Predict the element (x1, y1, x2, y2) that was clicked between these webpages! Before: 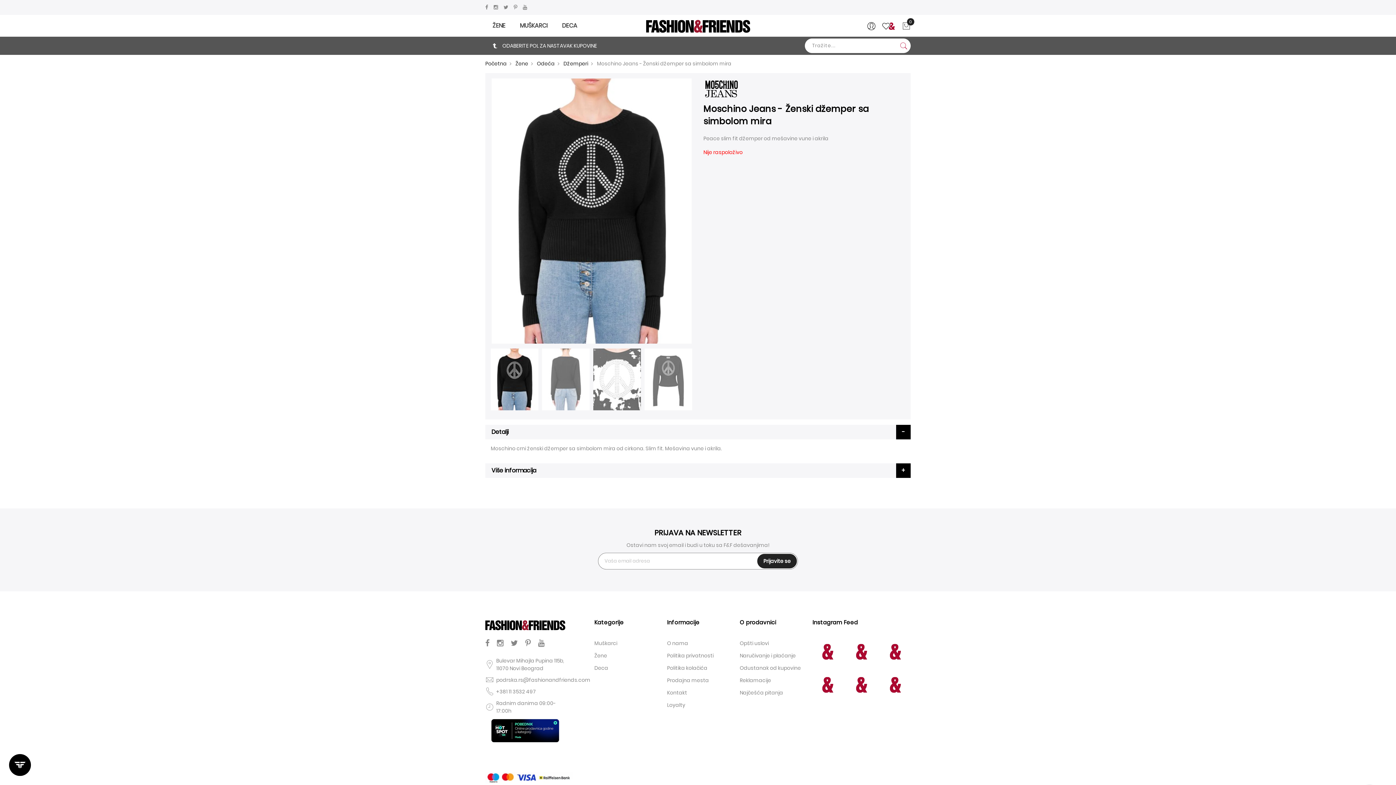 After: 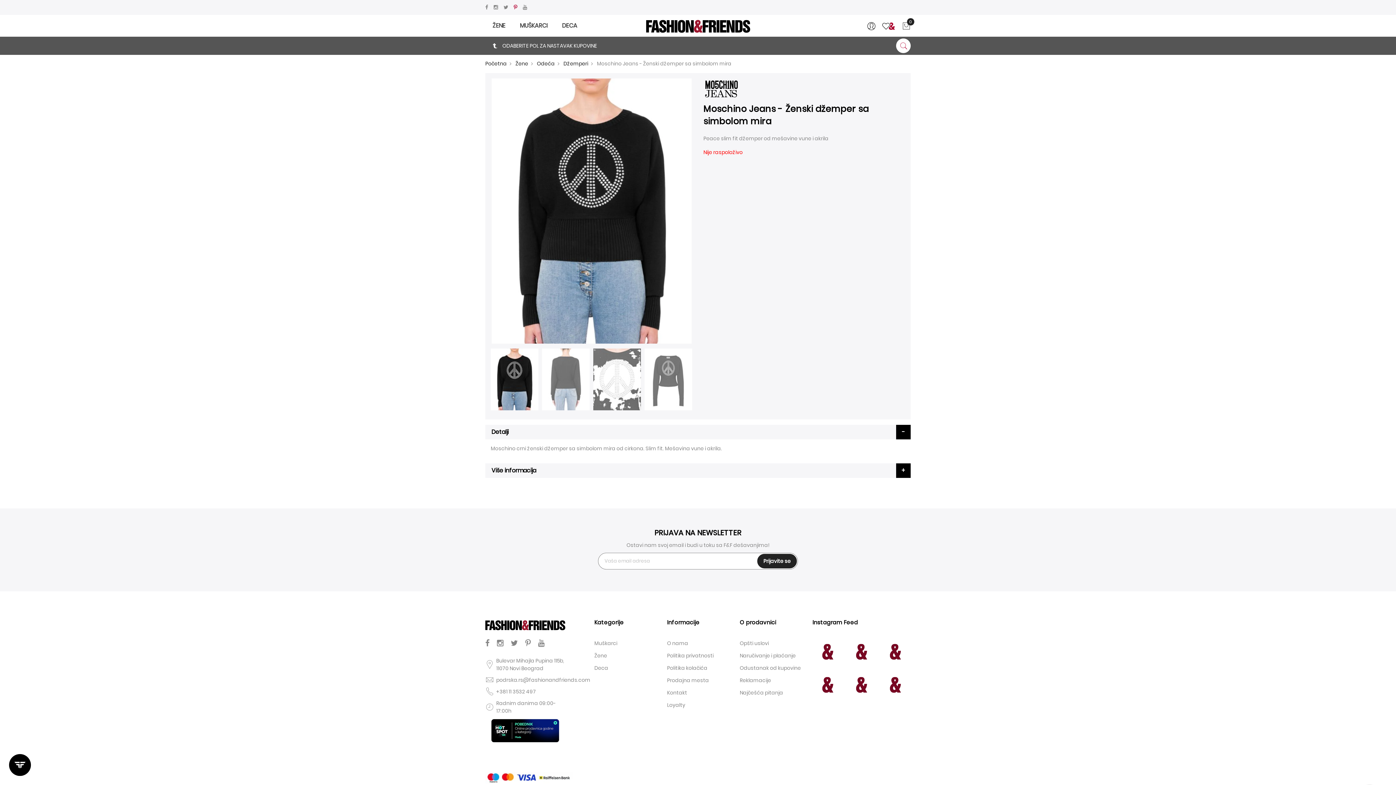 Action: bbox: (513, 3, 517, 10)